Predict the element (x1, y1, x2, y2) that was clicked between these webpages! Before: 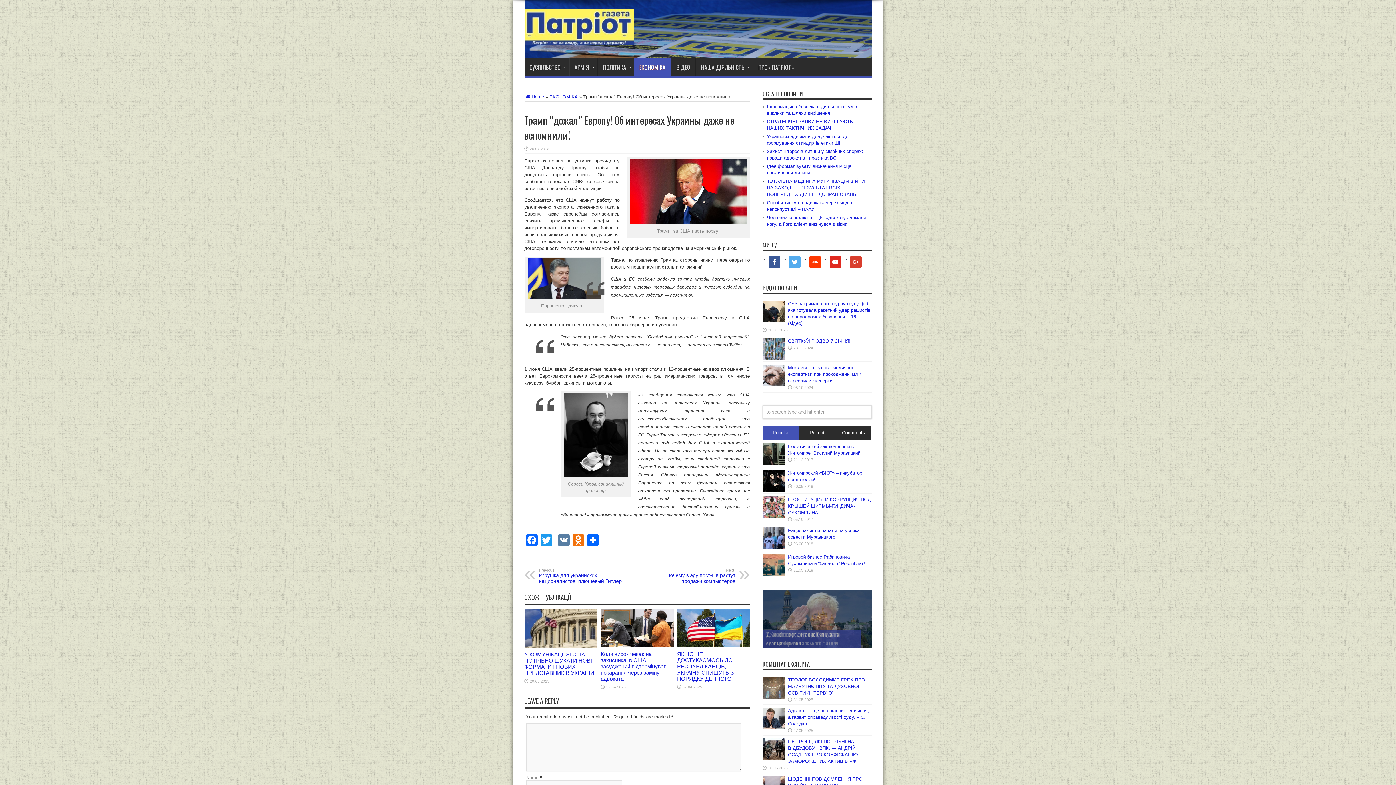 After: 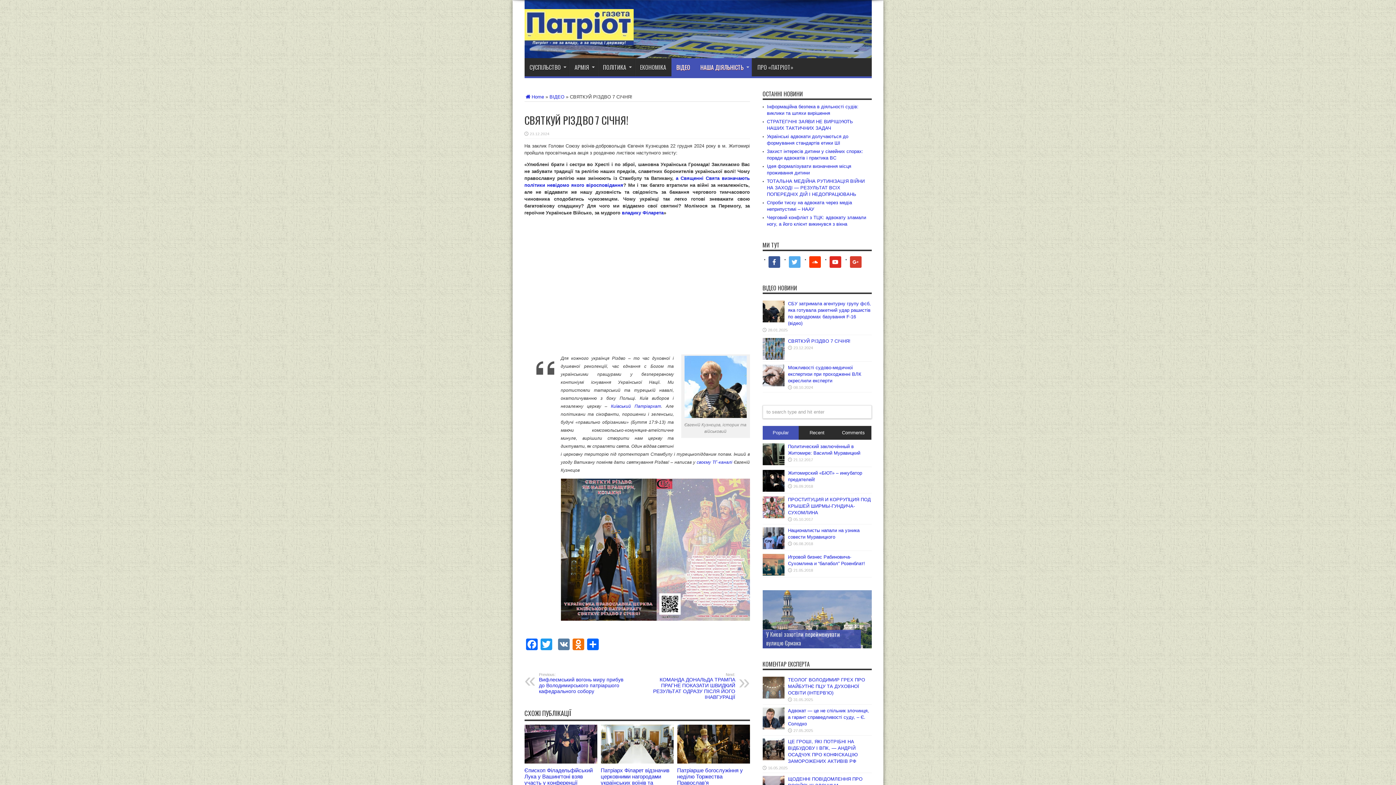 Action: bbox: (762, 355, 784, 361)